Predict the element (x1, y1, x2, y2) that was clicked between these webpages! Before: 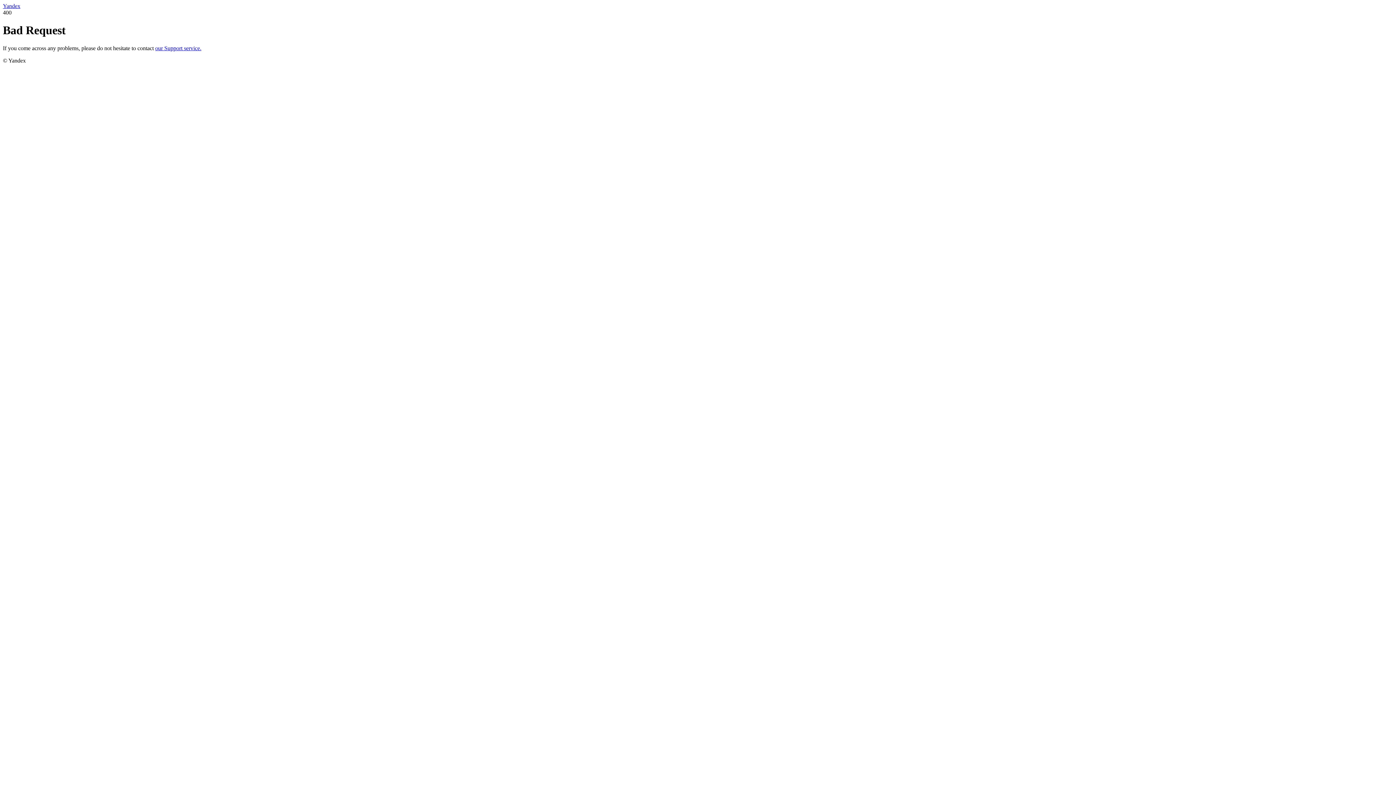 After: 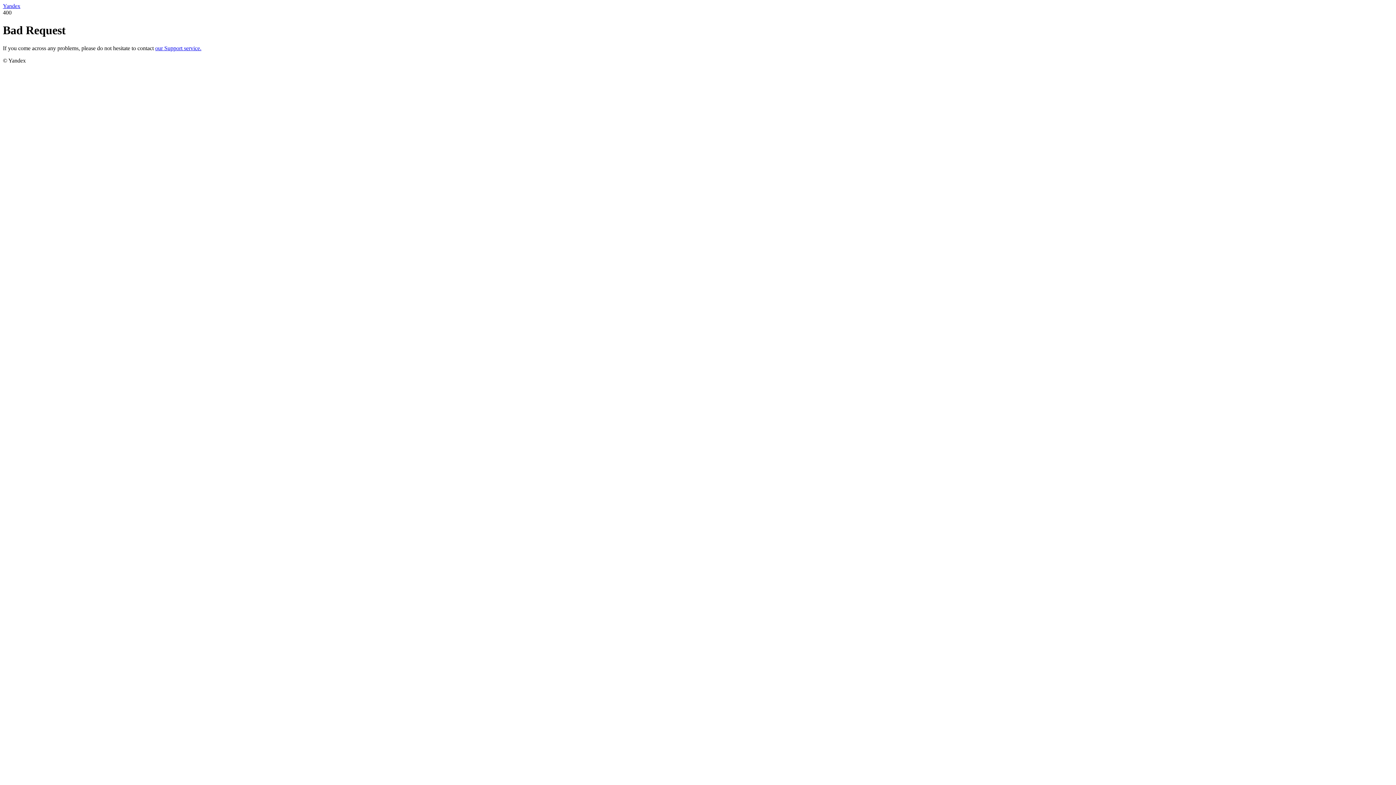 Action: label: Yandex bbox: (2, 2, 20, 9)